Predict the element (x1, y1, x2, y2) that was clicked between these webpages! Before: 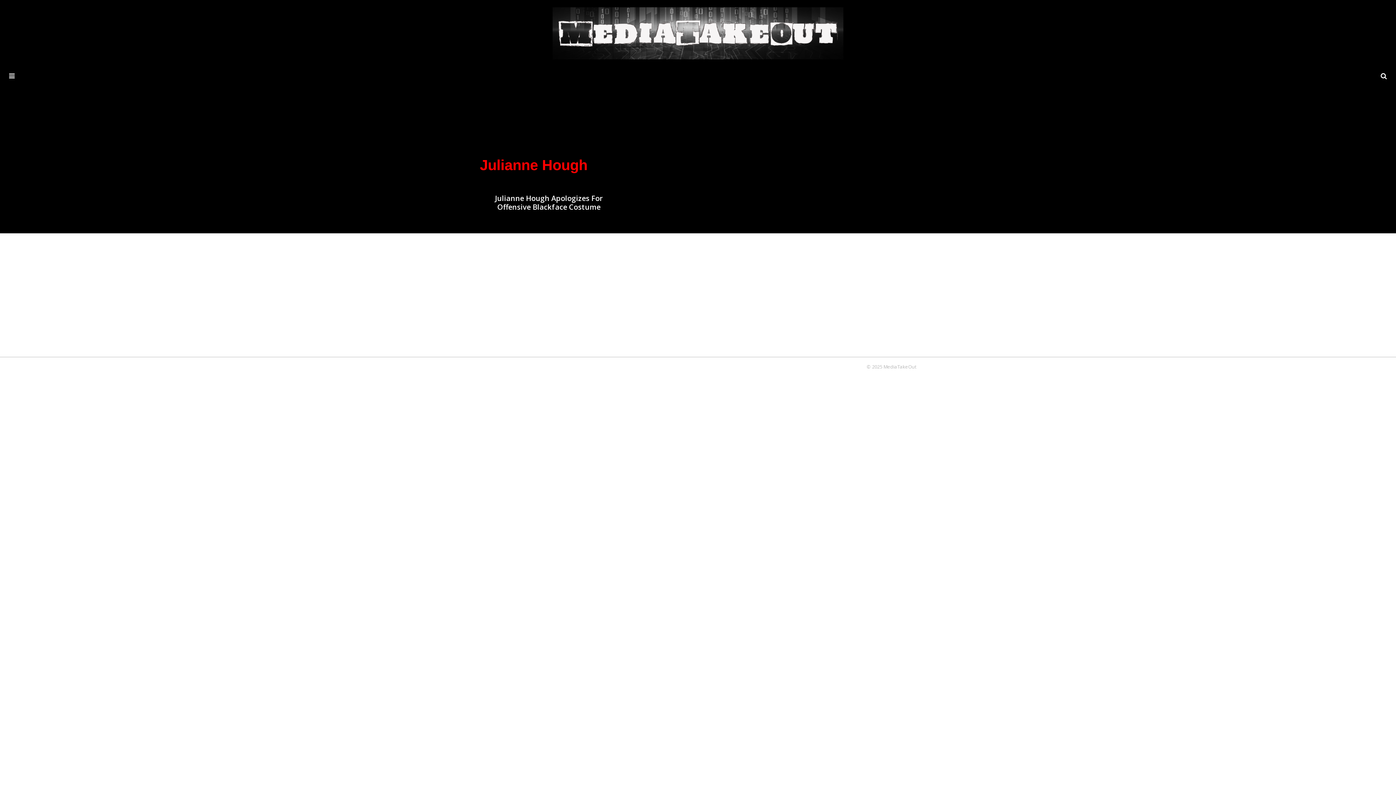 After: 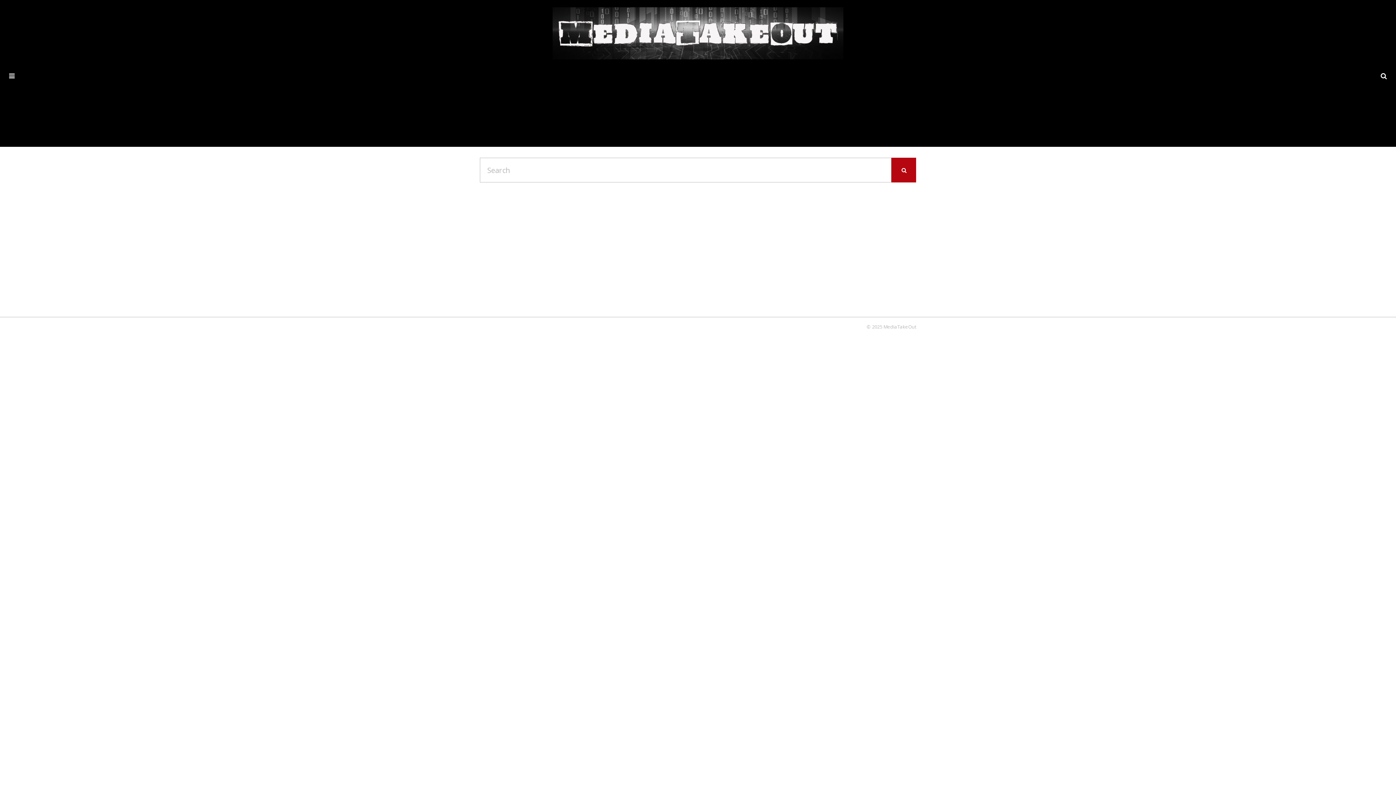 Action: bbox: (1381, 72, 1387, 79) label: SEARCH